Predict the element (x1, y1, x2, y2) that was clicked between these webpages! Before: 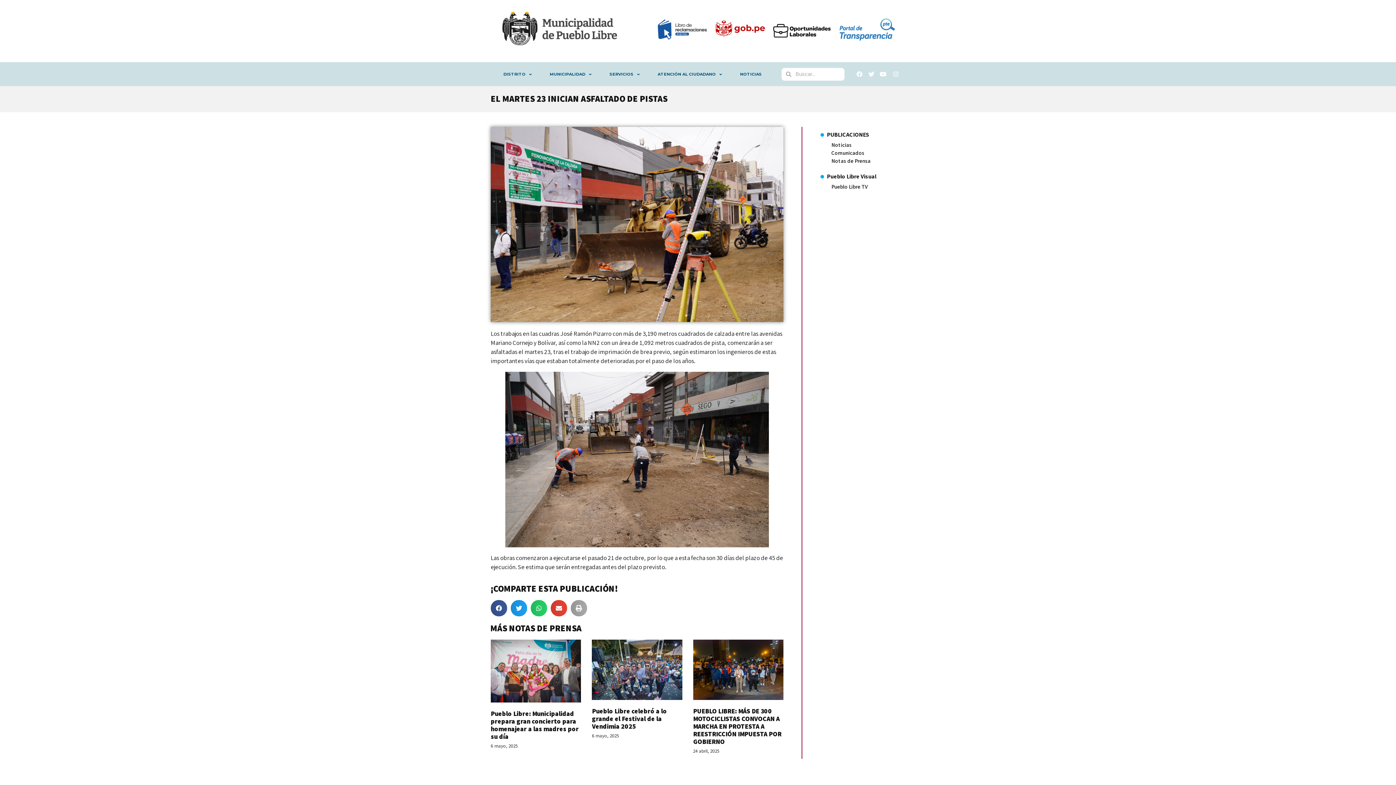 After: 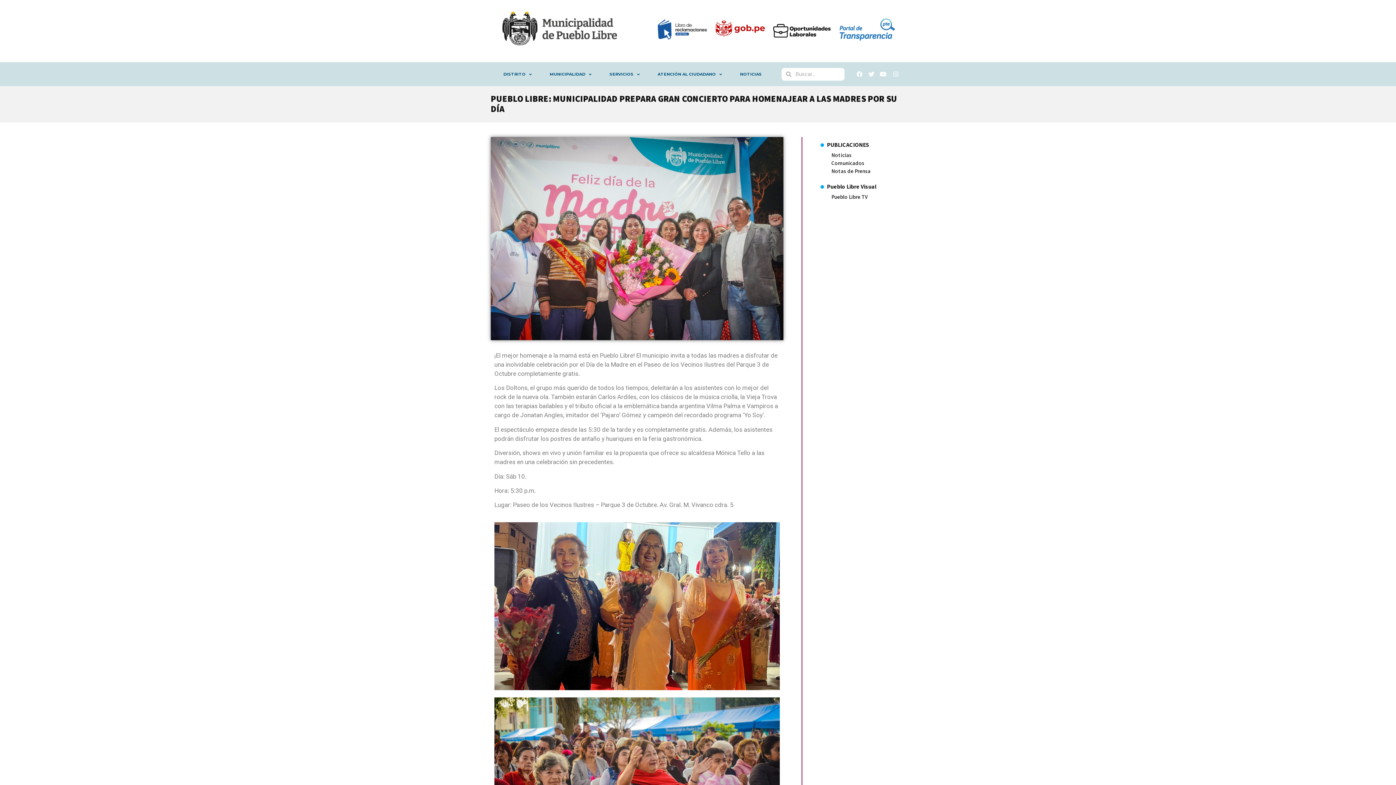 Action: bbox: (490, 640, 581, 702)